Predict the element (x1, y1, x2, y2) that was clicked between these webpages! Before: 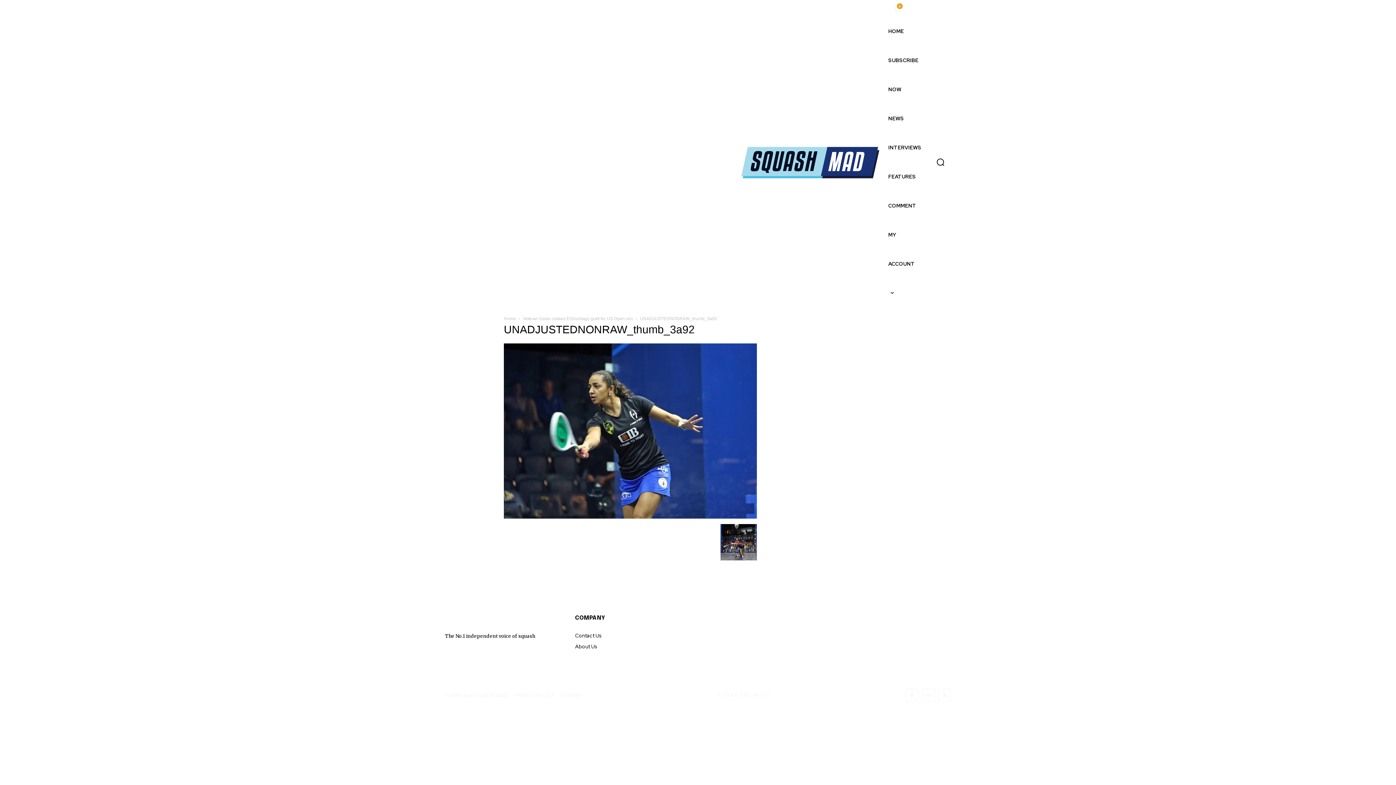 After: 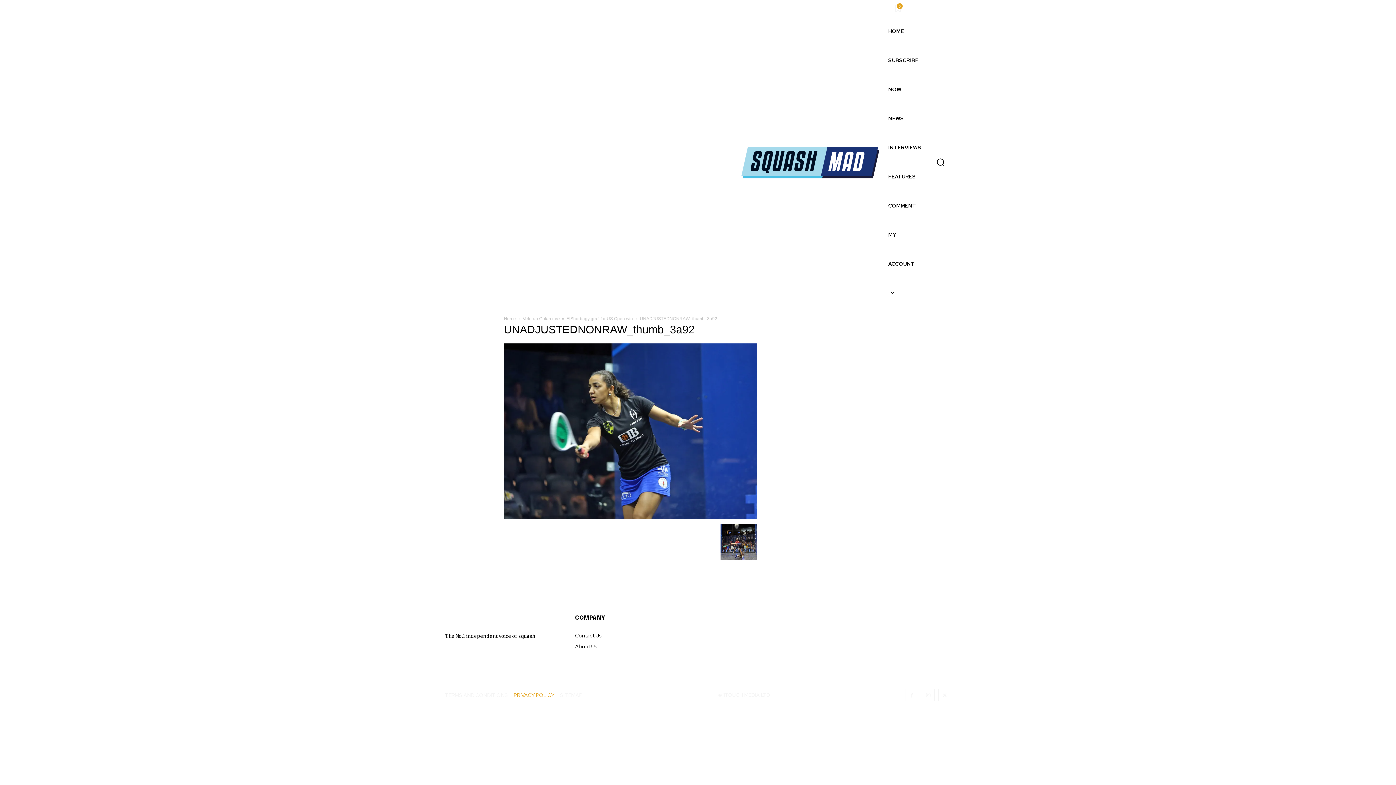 Action: bbox: (513, 690, 554, 700) label: PRIVACY POLICY